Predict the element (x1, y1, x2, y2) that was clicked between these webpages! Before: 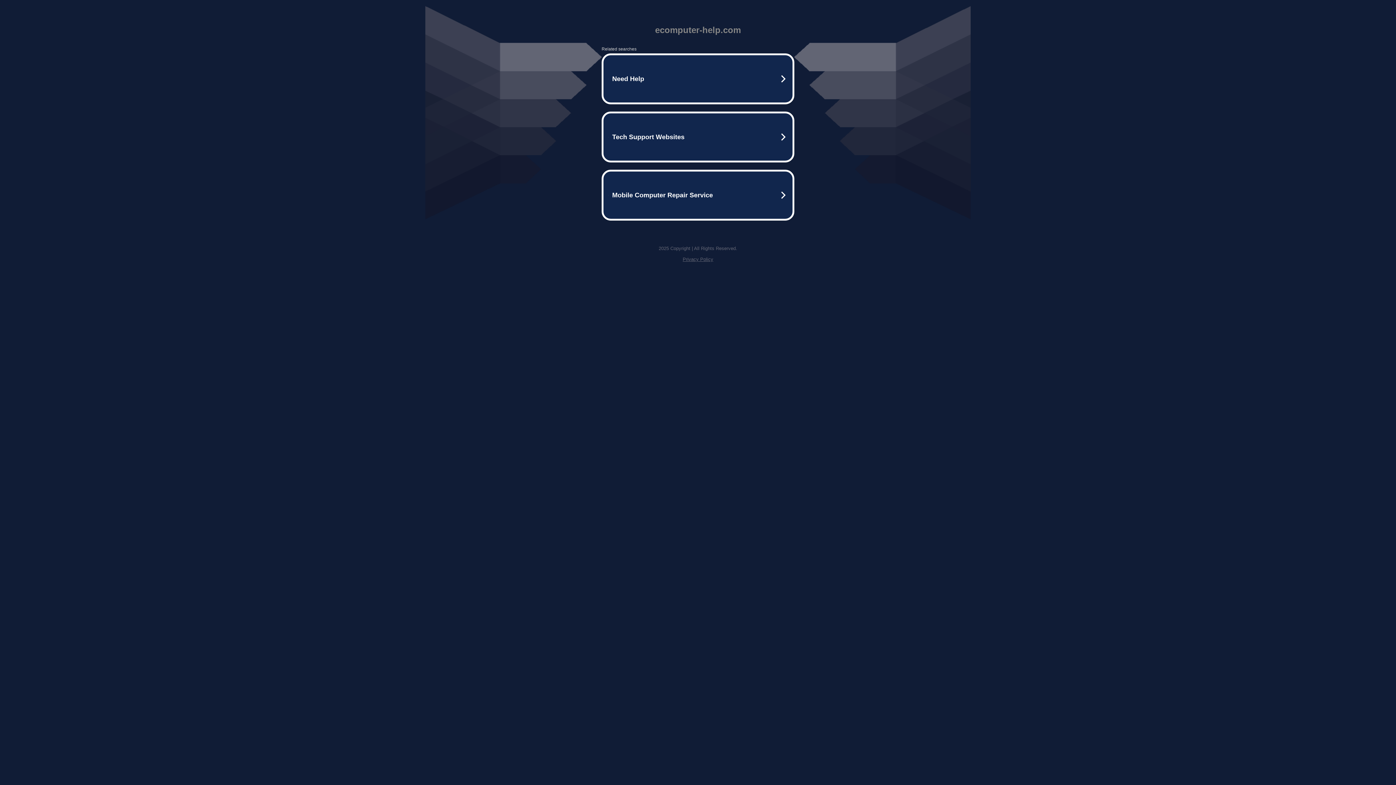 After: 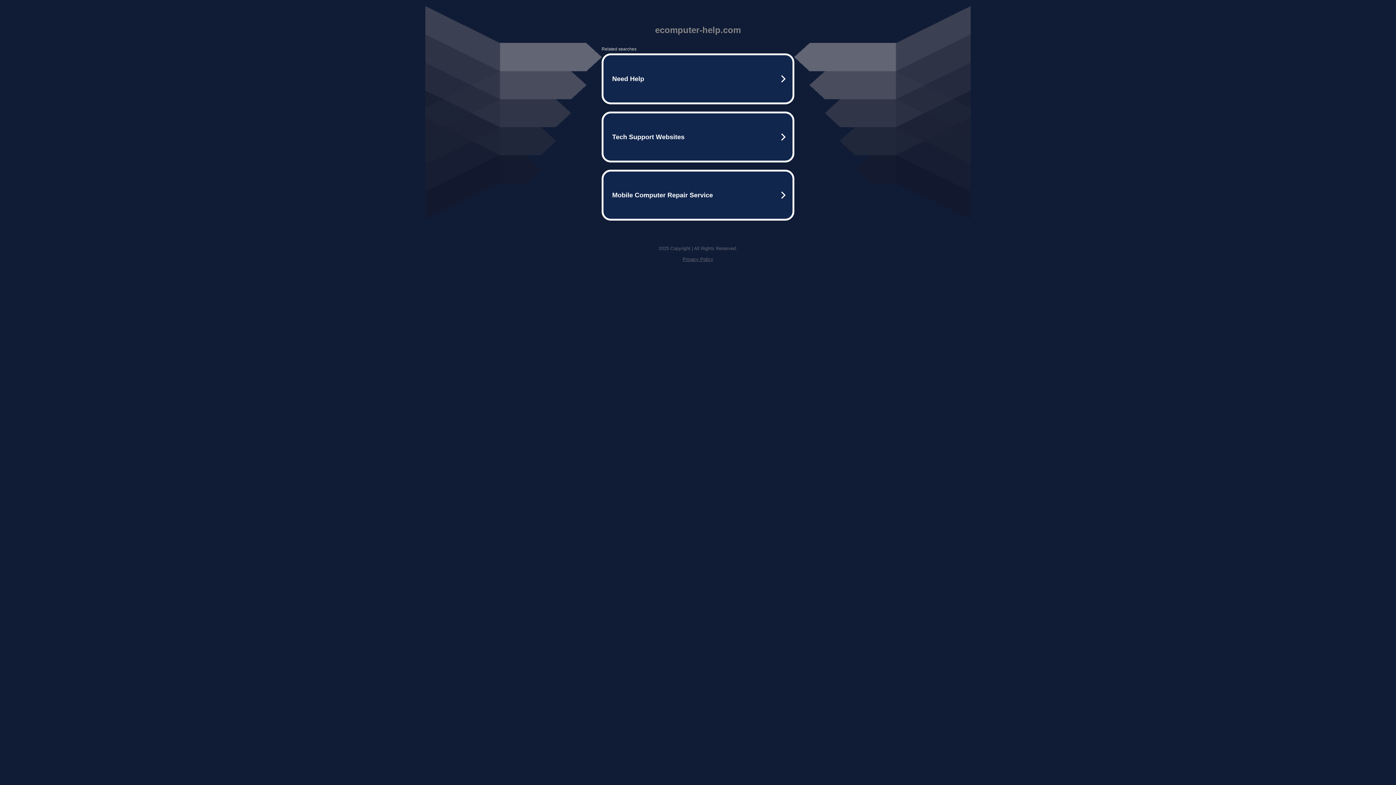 Action: label: Privacy Policy bbox: (682, 256, 713, 262)